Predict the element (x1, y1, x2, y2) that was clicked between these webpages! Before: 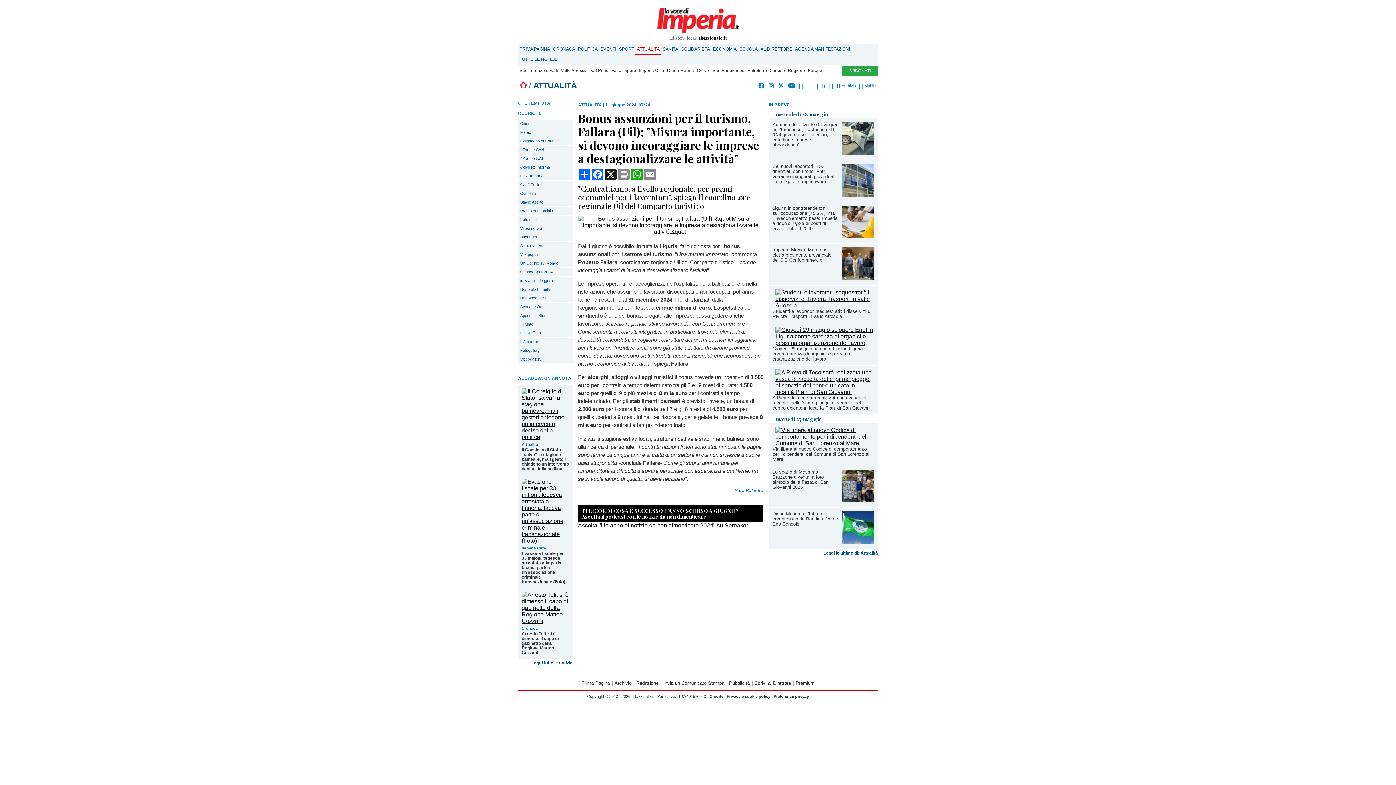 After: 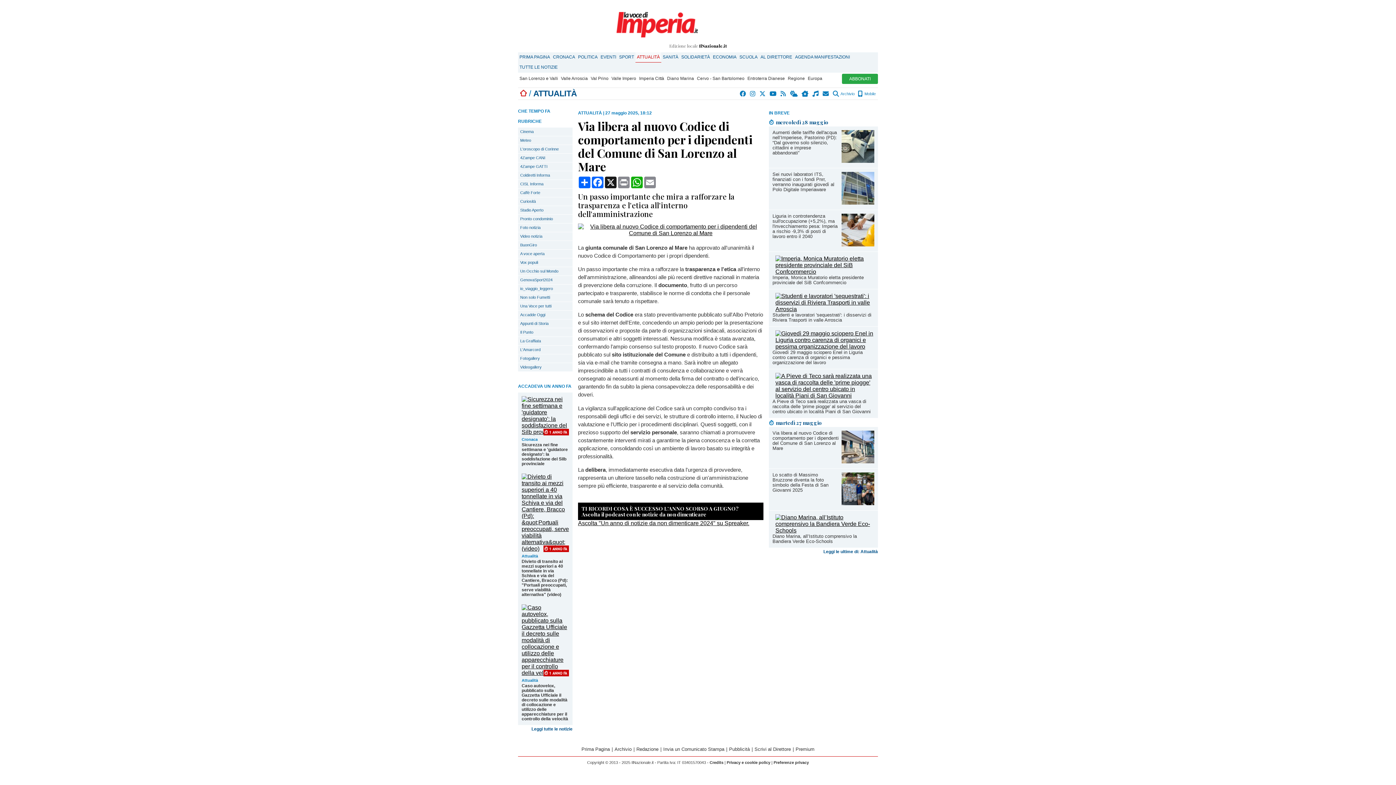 Action: bbox: (772, 446, 869, 462) label: Via libera al nuovo Codice di comportamento per i dipendenti del Comune di San Lorenzo al Mare